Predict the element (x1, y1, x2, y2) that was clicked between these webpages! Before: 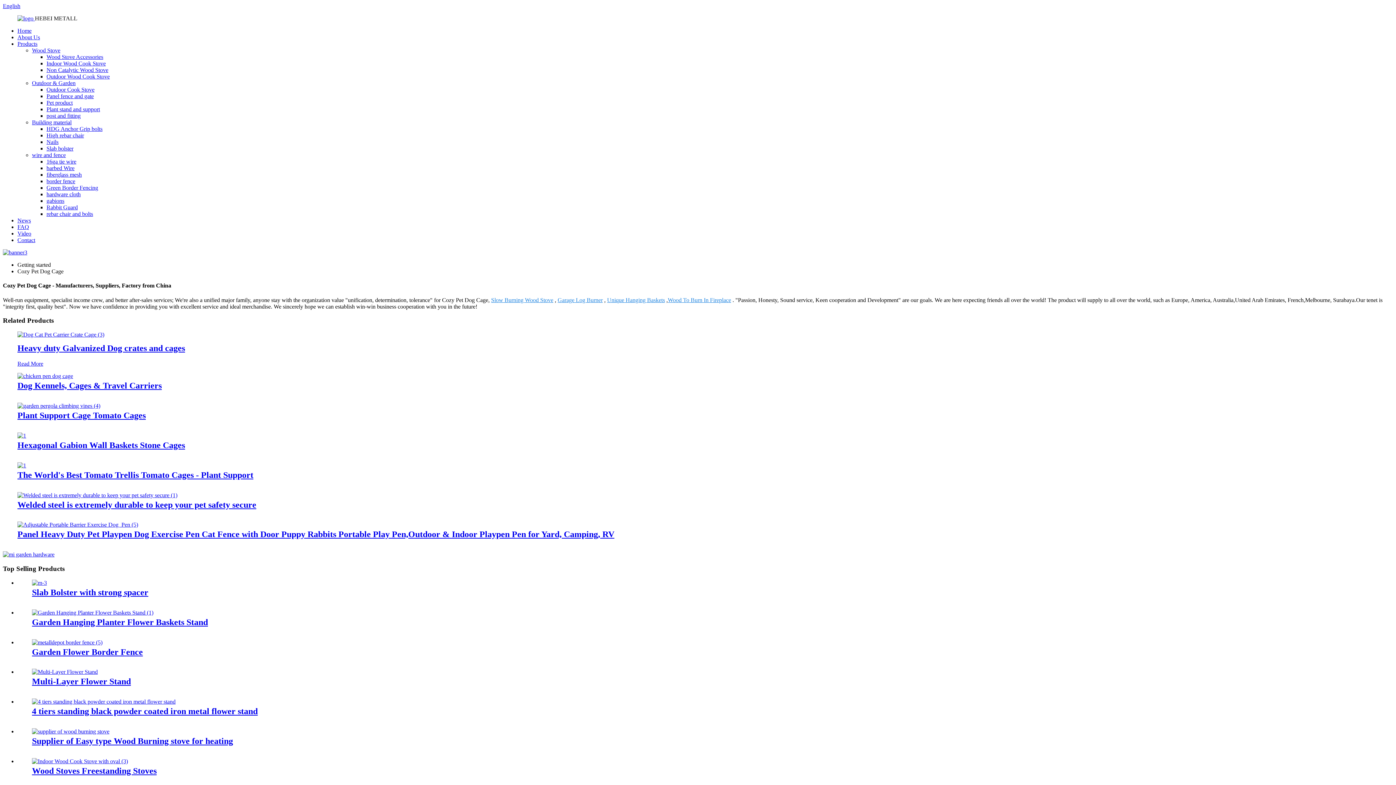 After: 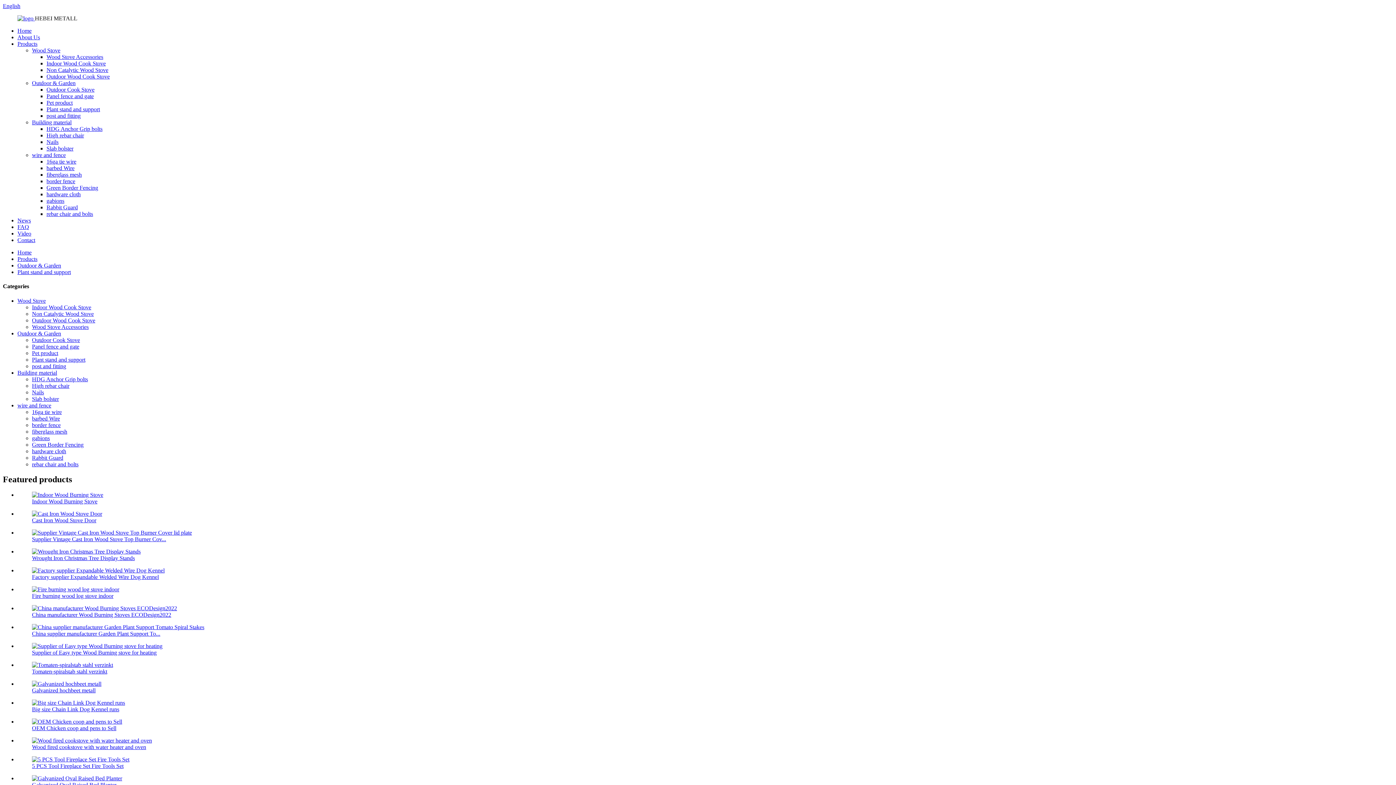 Action: label: Garden Hanging Planter Flower Baskets Stand bbox: (32, 617, 208, 627)